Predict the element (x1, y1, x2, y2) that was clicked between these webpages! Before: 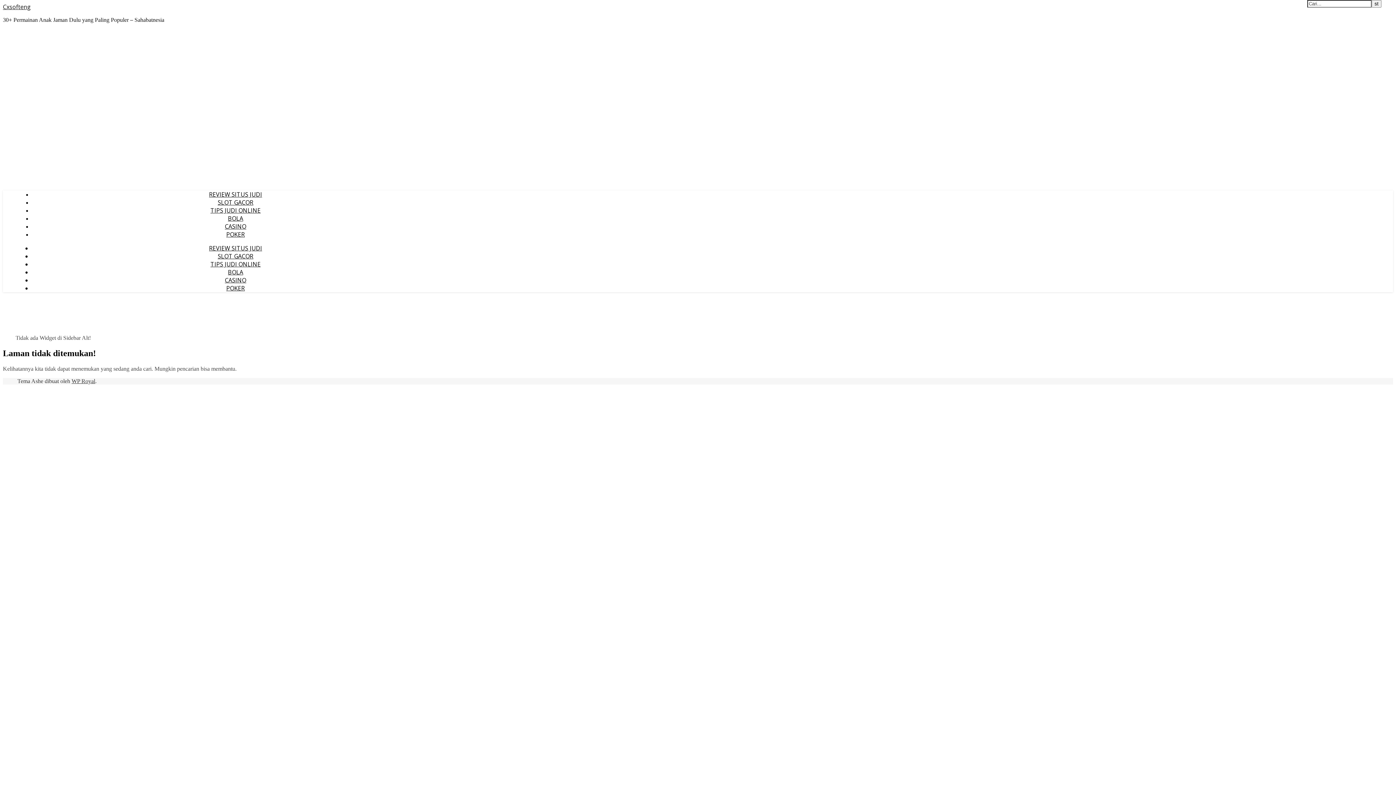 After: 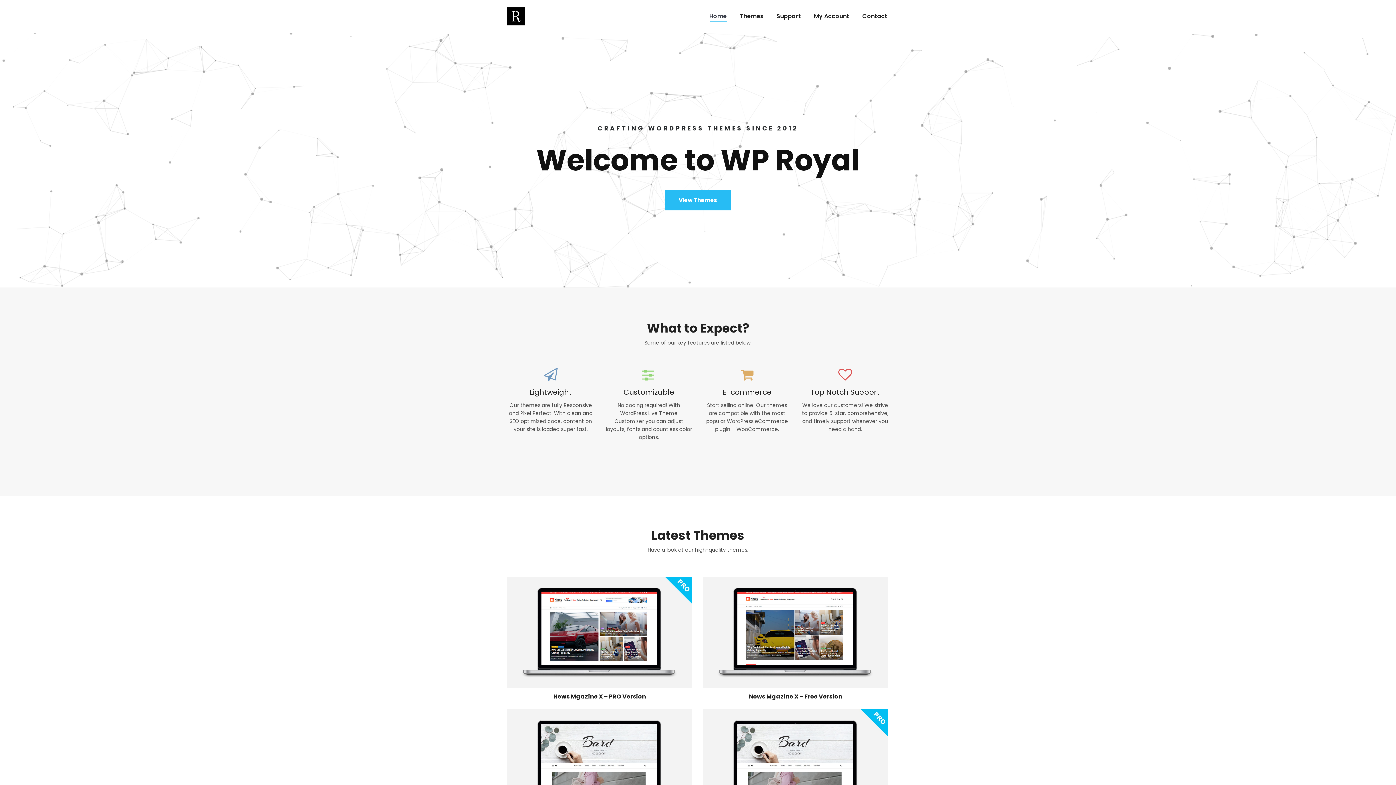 Action: label: WP Royal bbox: (71, 378, 95, 384)